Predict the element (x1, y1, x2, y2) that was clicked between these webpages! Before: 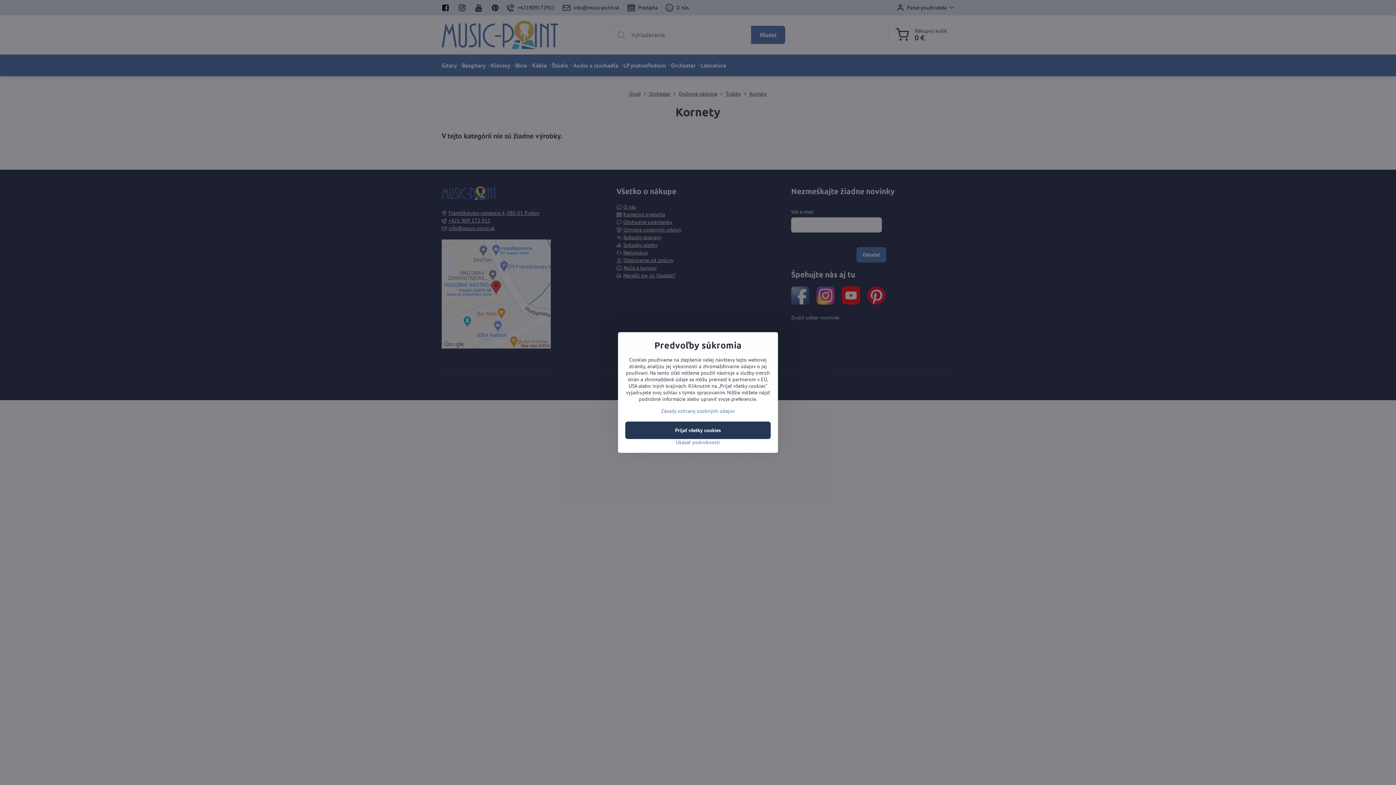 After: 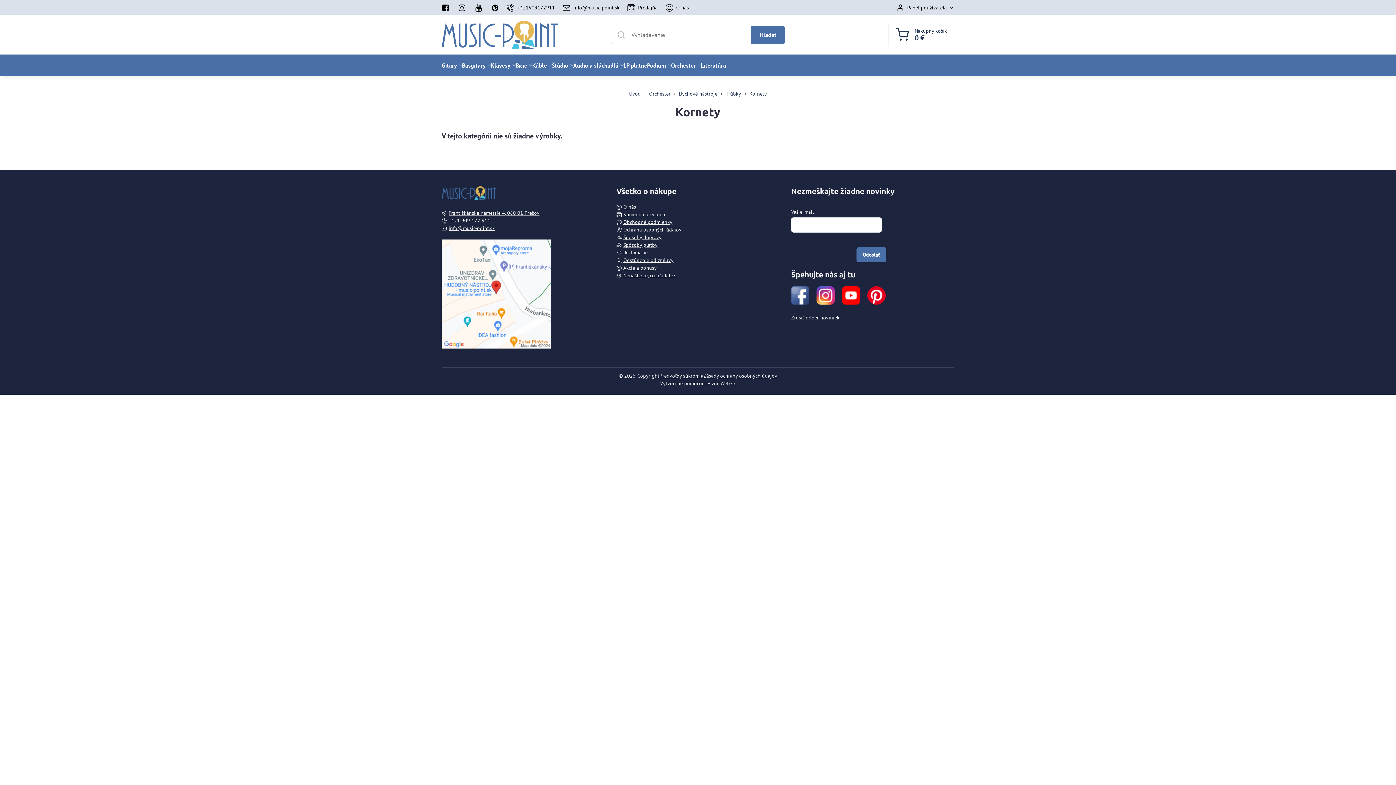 Action: bbox: (625, 421, 770, 439) label: Prijať všetky cookies